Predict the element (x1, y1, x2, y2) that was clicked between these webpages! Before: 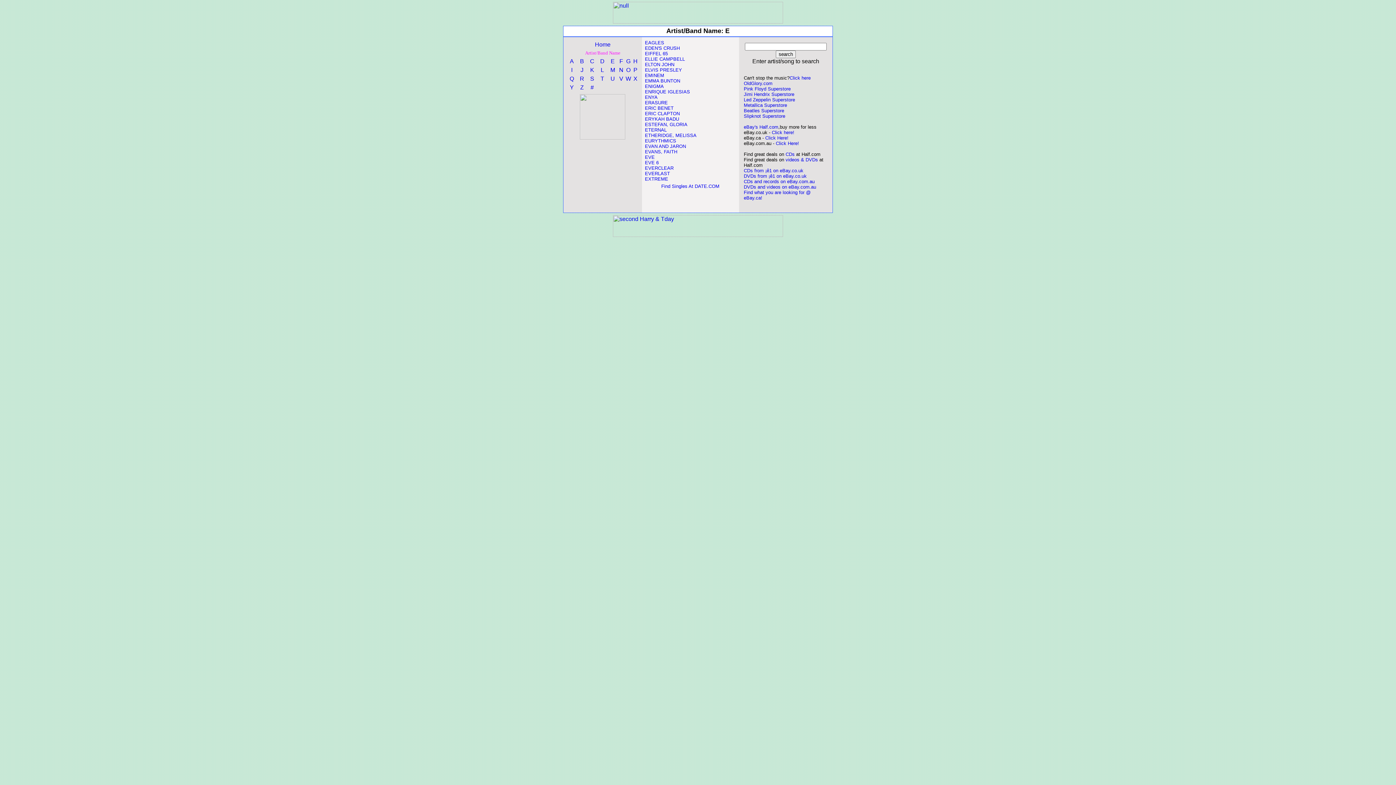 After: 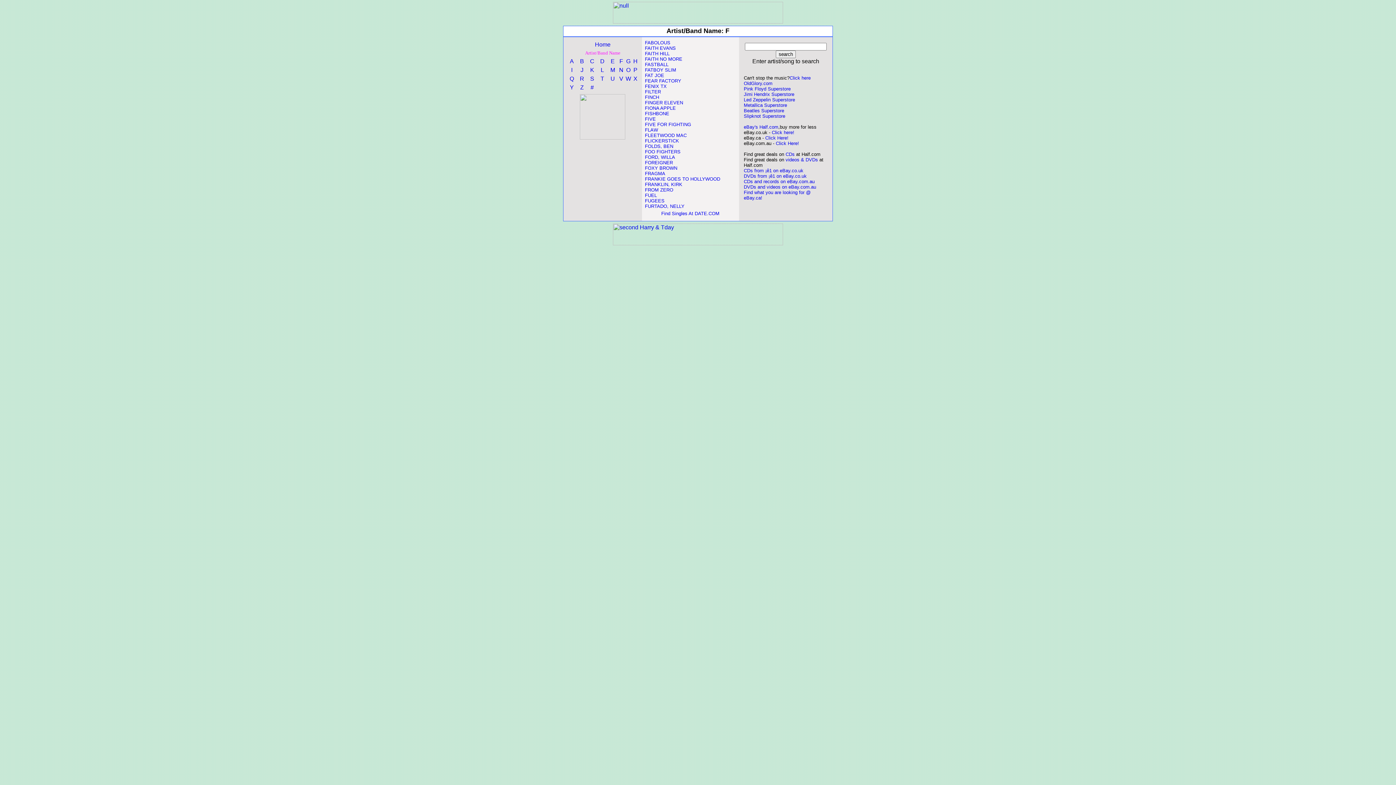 Action: label: F bbox: (619, 58, 623, 64)